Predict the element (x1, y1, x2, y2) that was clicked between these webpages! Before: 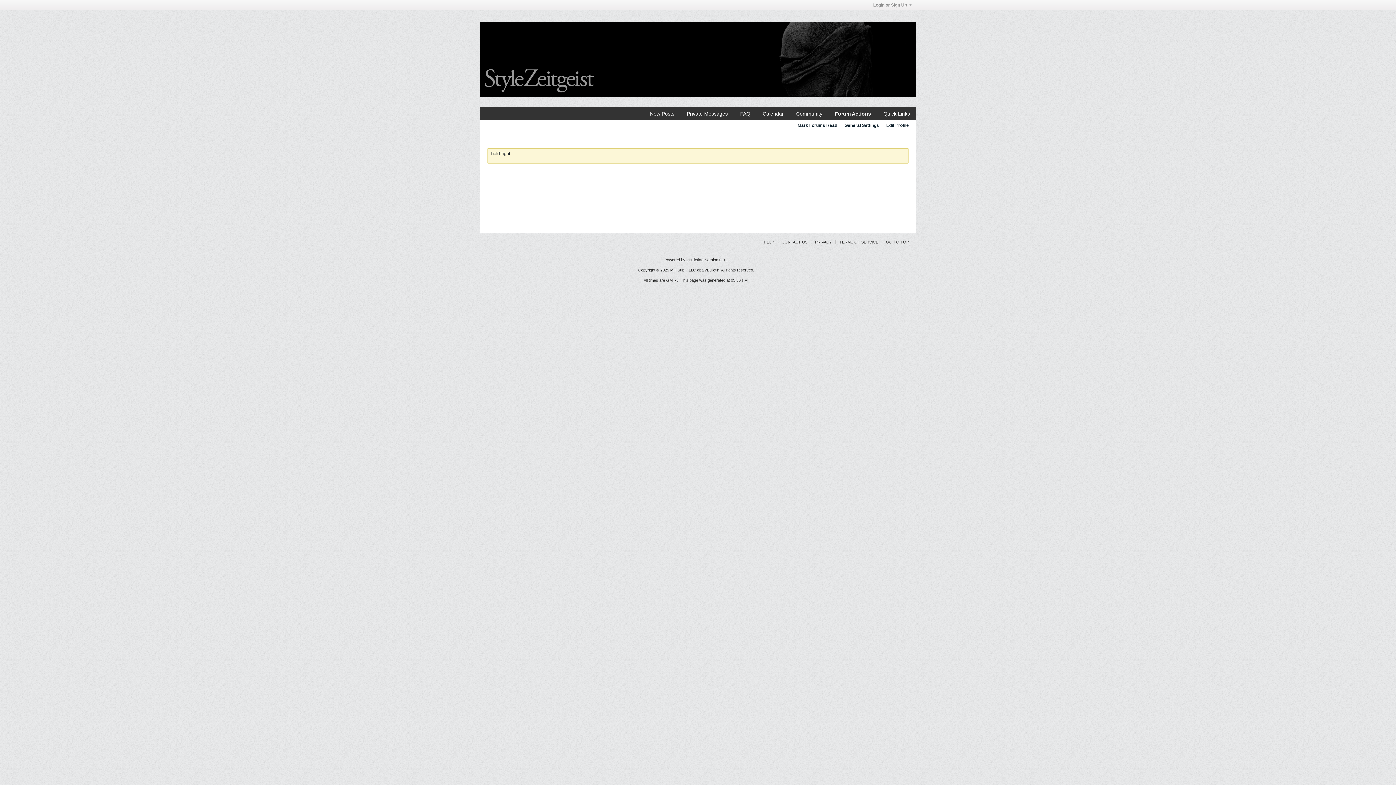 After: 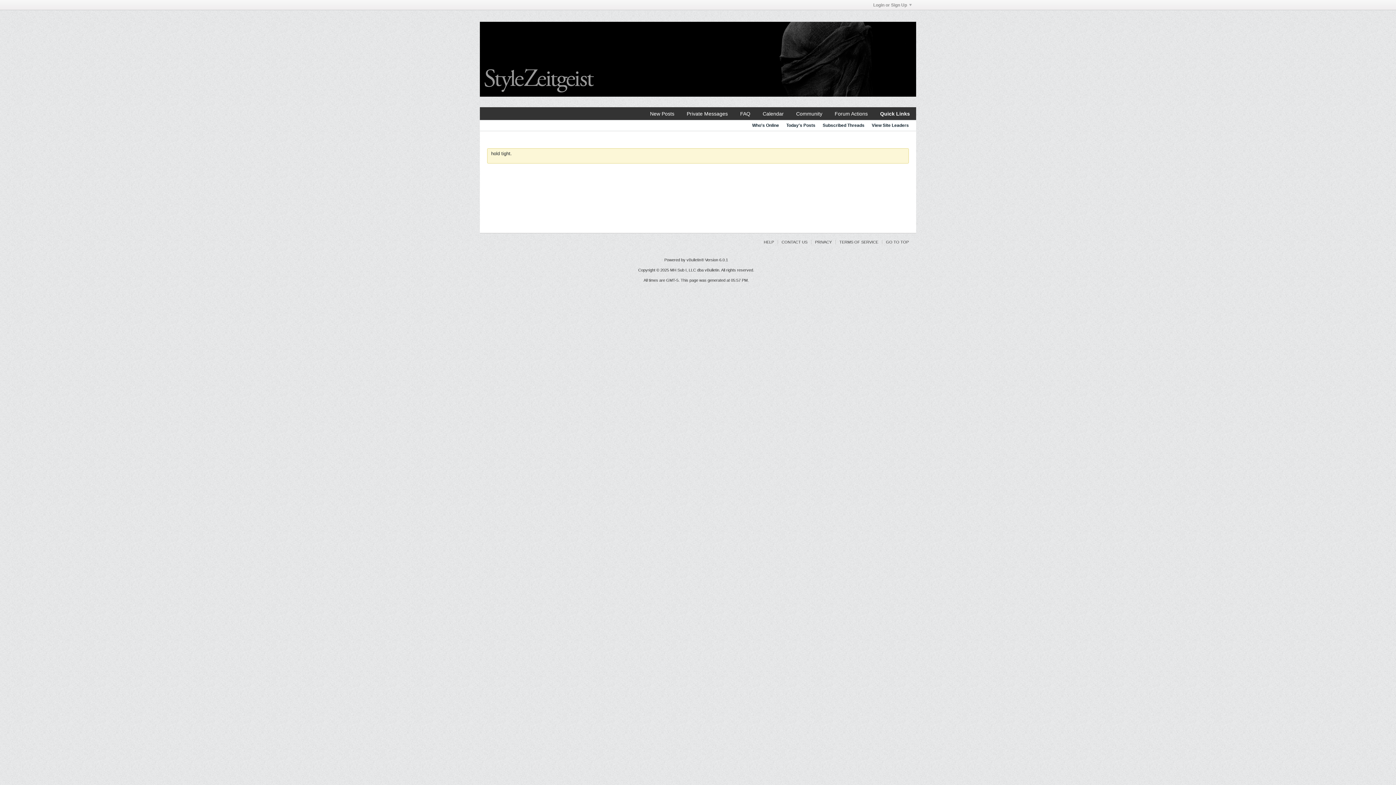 Action: bbox: (877, 107, 916, 120) label: Quick Links